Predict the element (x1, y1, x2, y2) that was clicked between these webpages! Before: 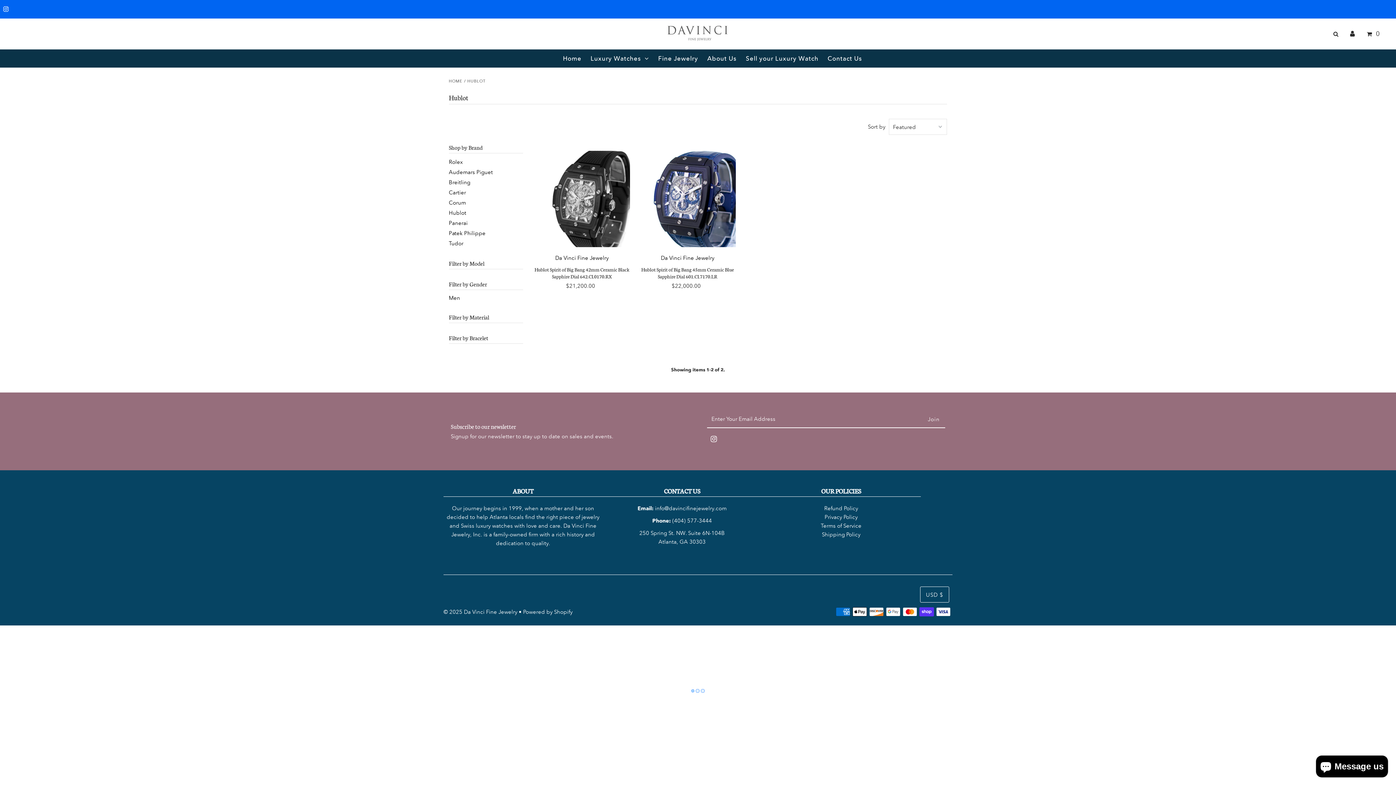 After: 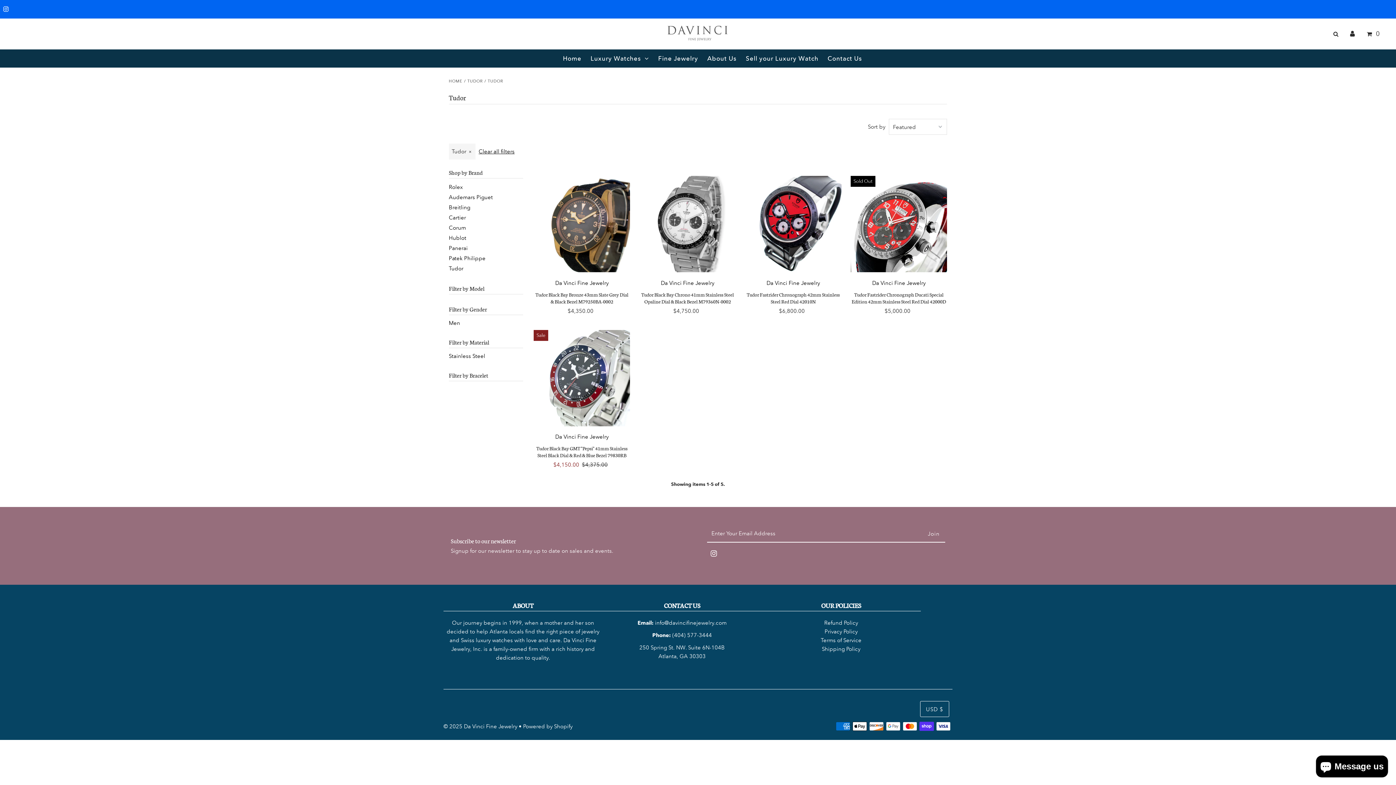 Action: label: Tudor bbox: (448, 239, 463, 246)